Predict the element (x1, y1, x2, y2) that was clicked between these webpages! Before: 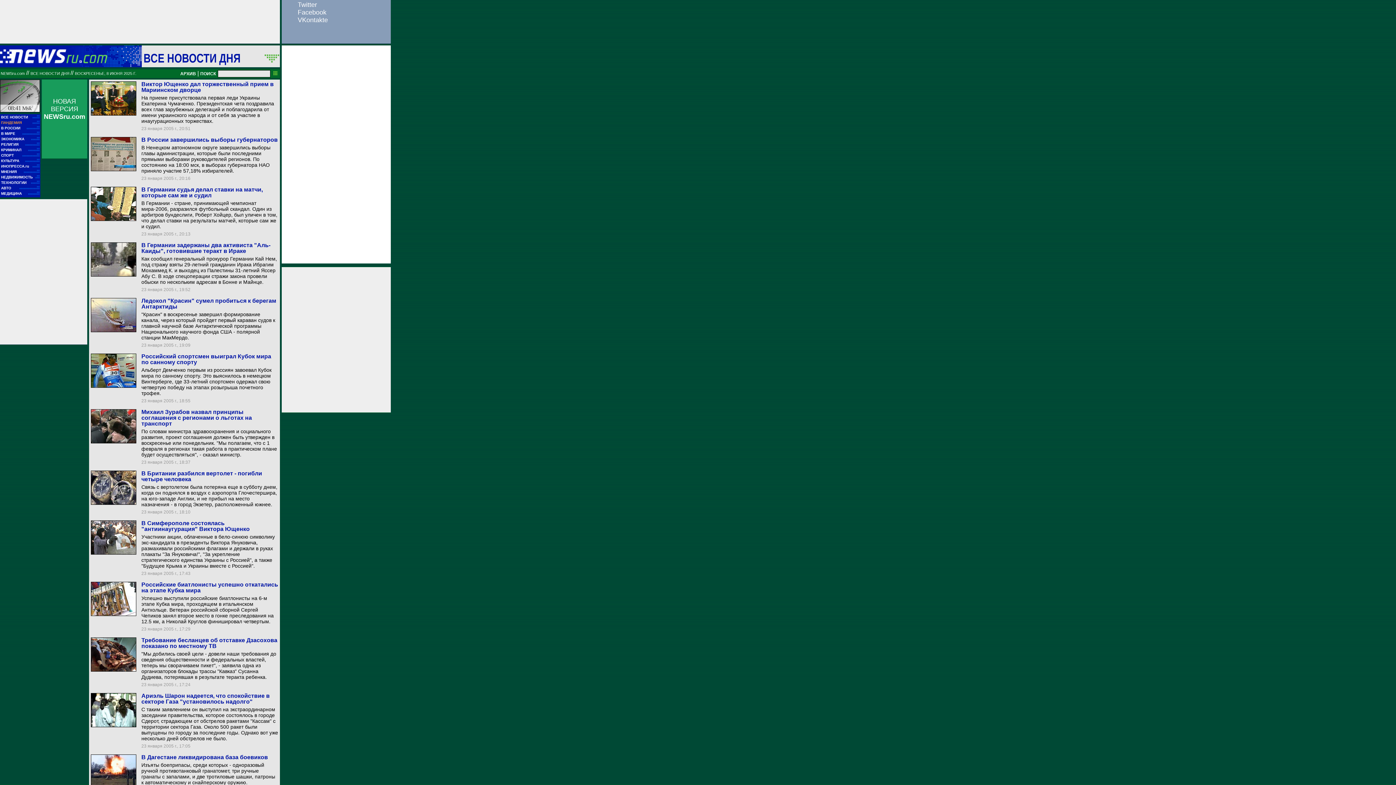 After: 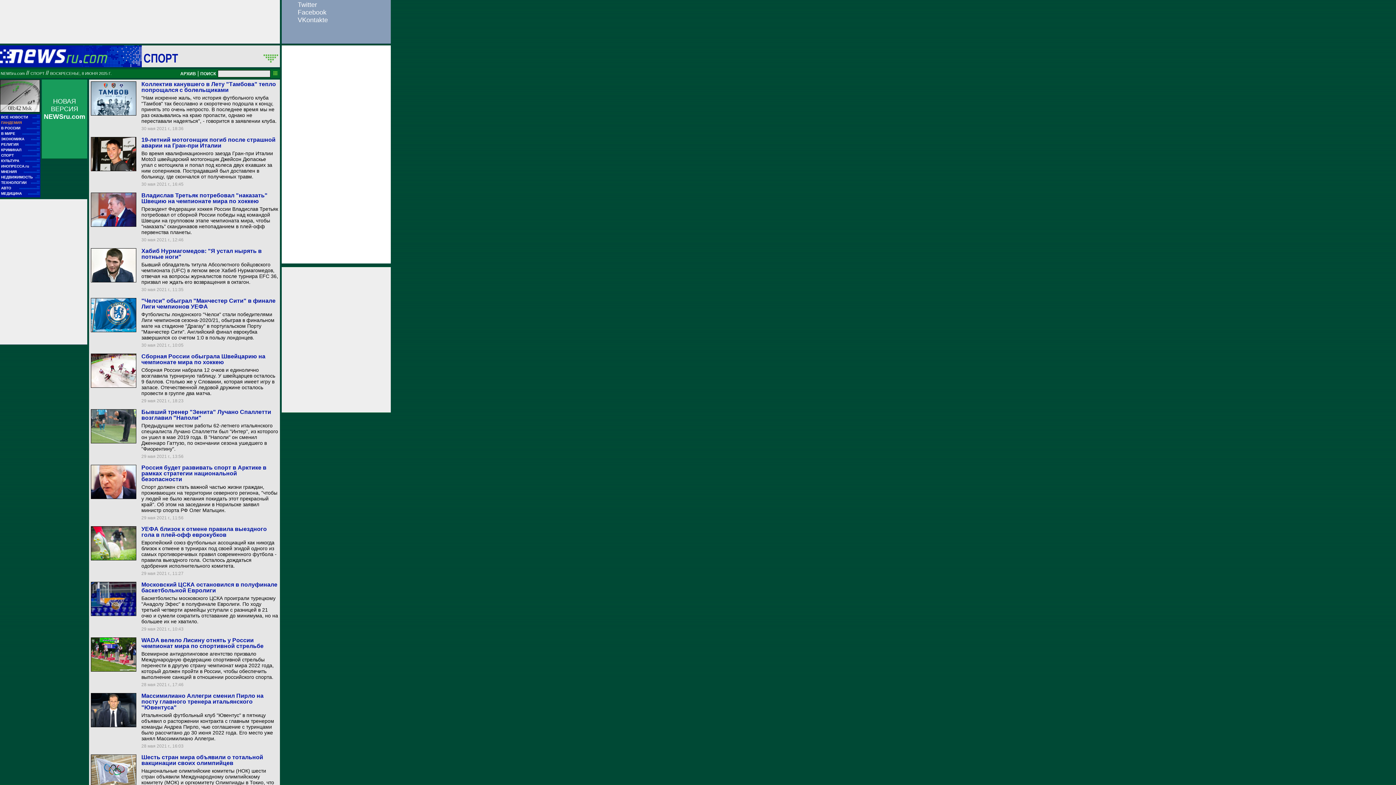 Action: label: СПОРТ
■■
■■■■■■■■■■■■ bbox: (1, 153, 39, 158)